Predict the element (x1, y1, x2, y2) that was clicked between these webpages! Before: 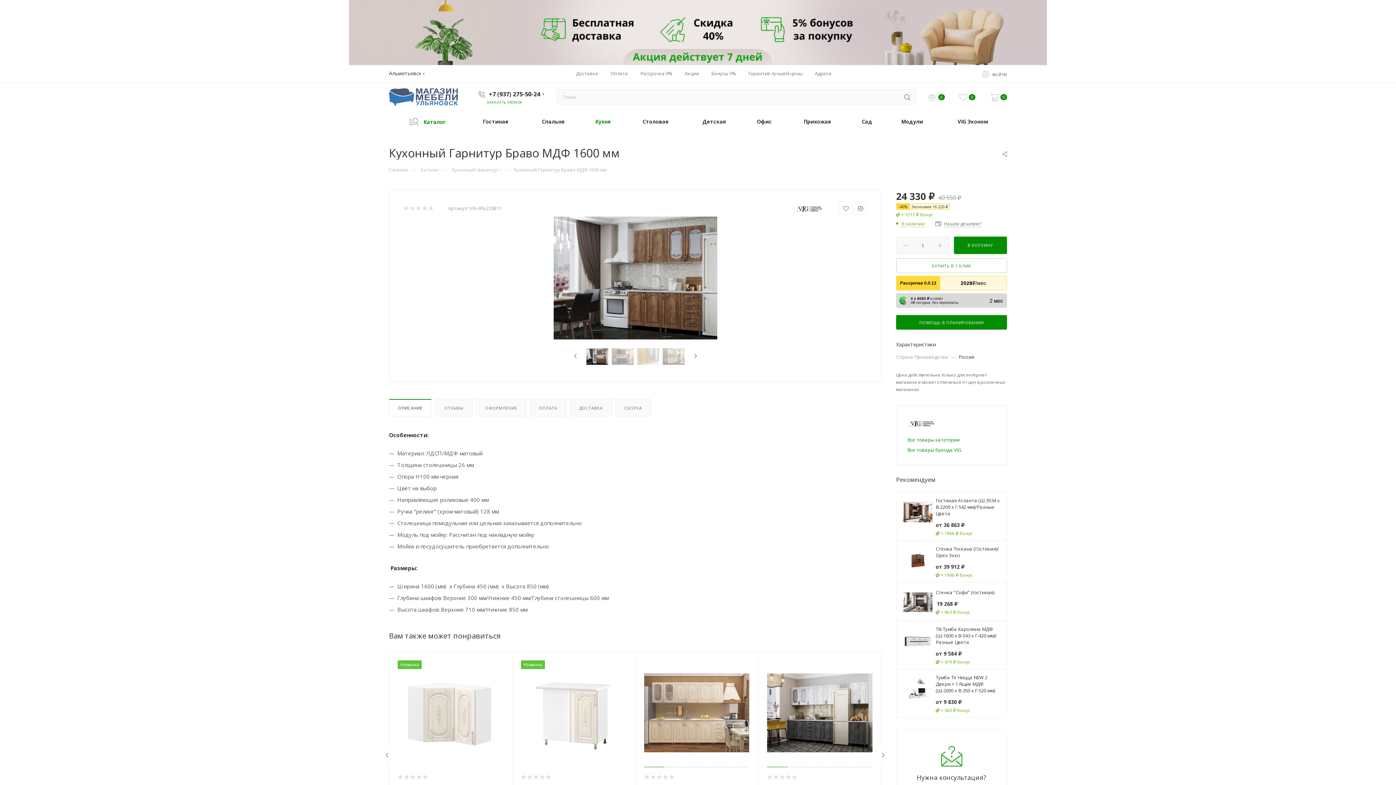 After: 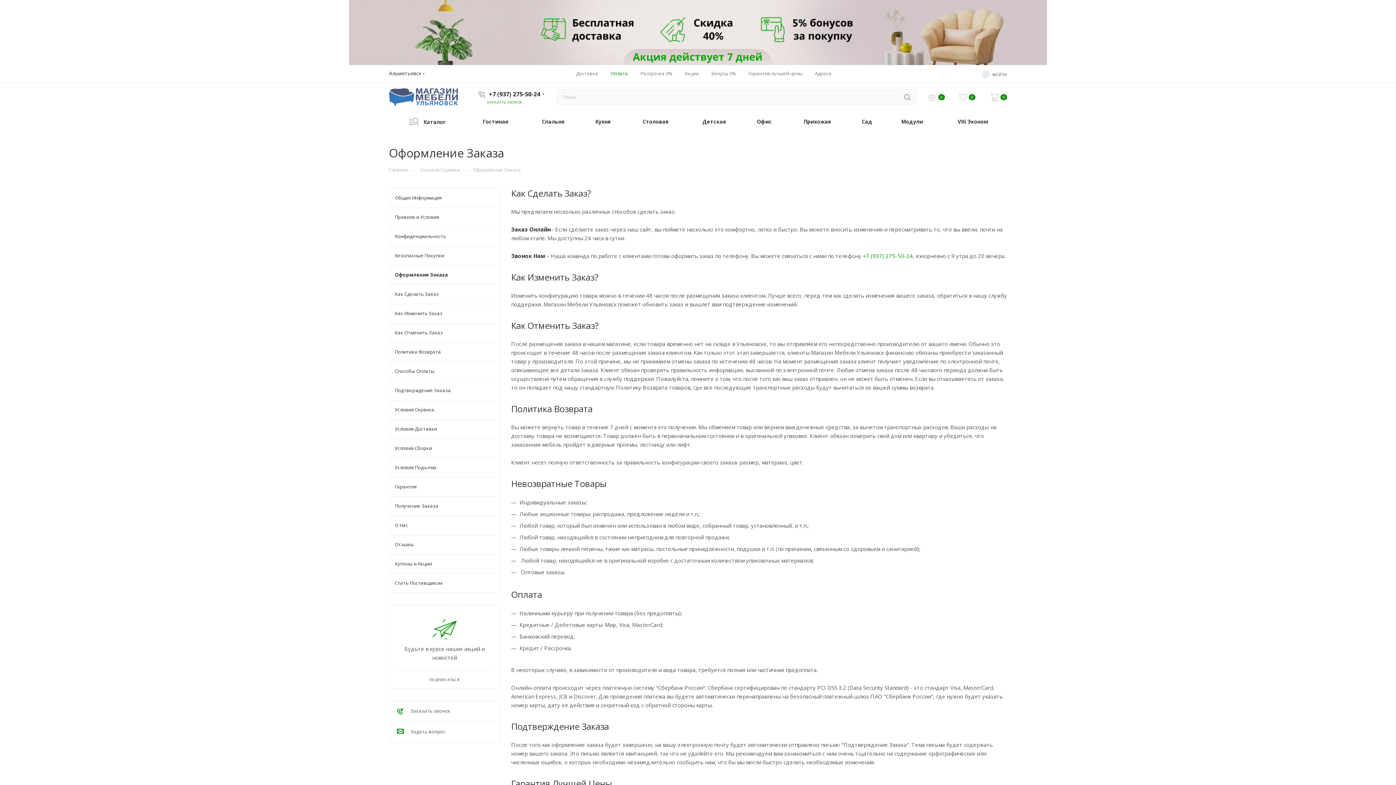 Action: label: Оплата bbox: (610, 70, 628, 76)